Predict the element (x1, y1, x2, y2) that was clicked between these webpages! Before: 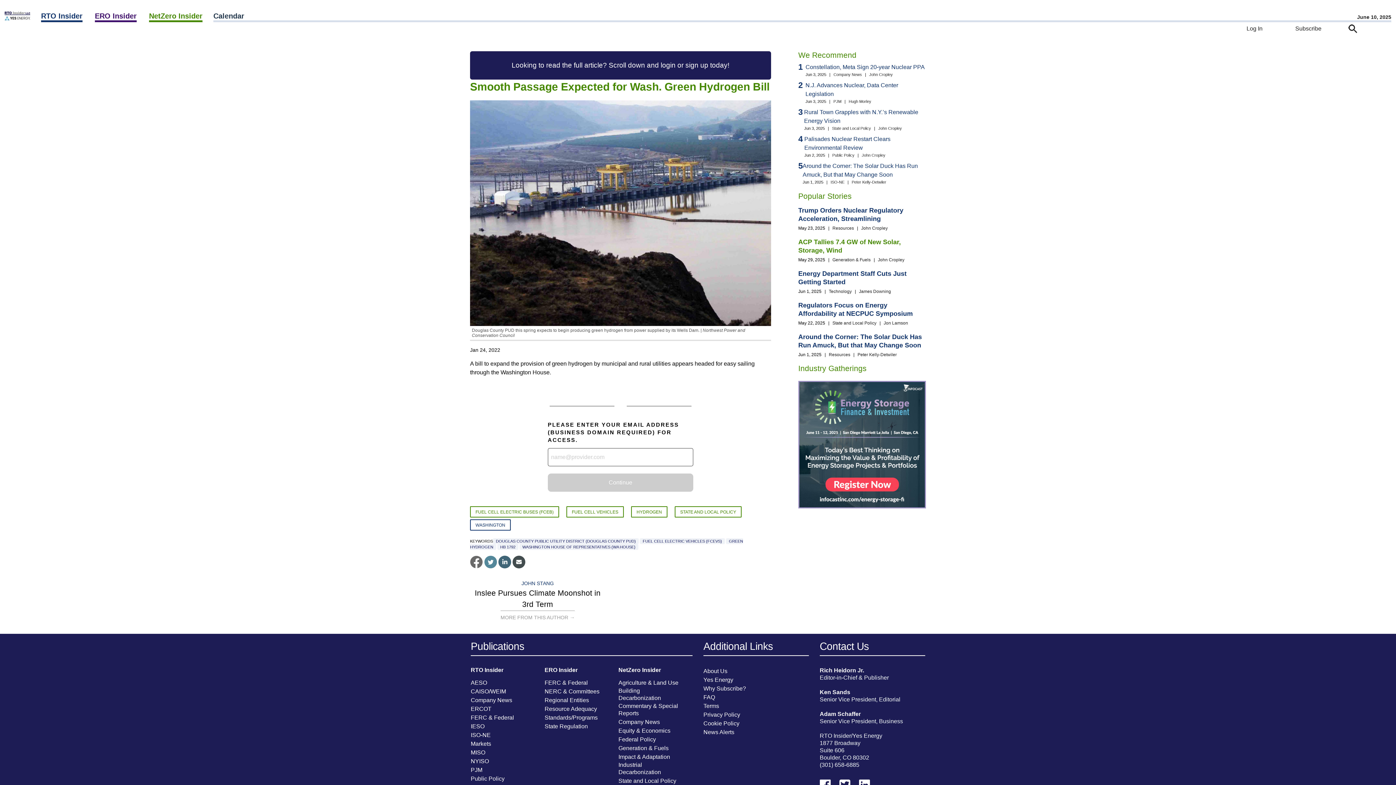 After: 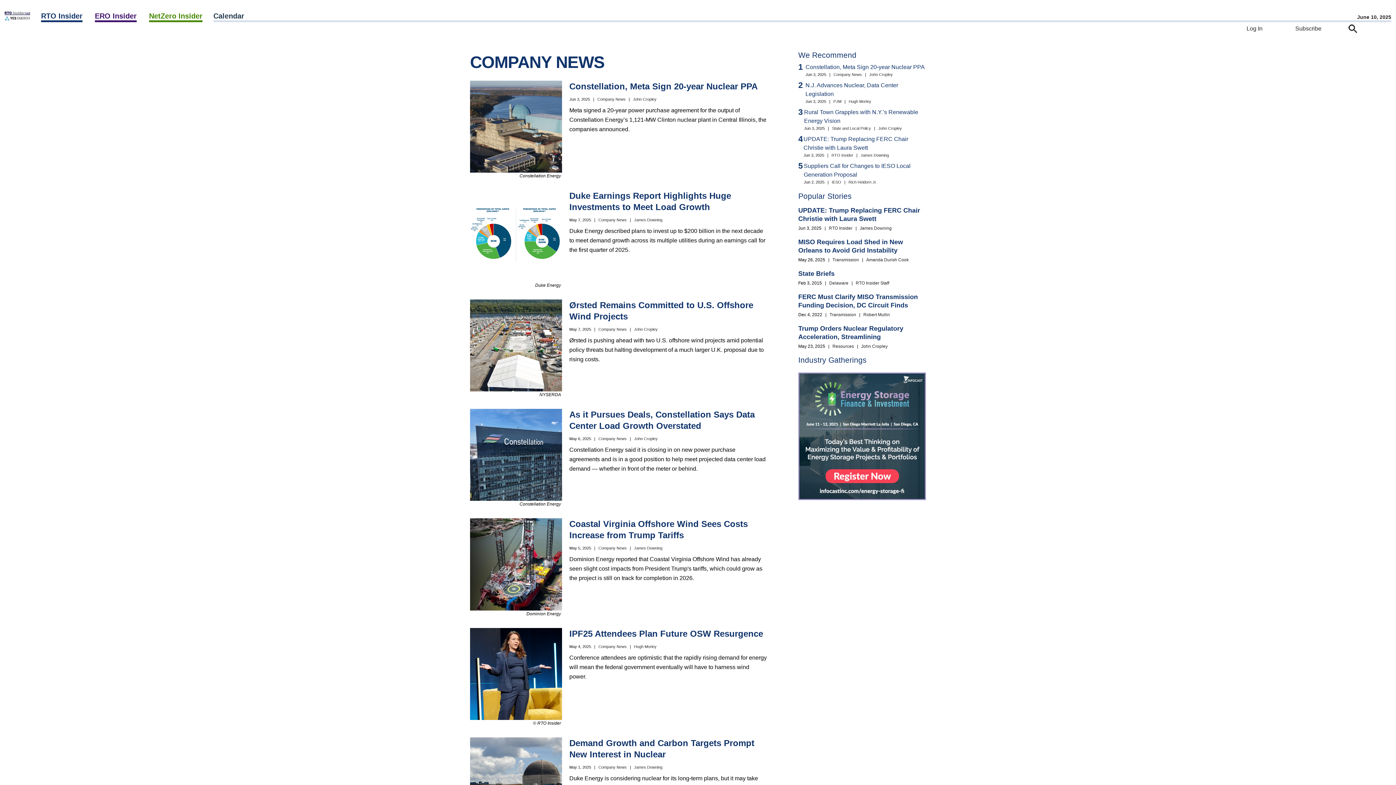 Action: bbox: (618, 718, 660, 726) label: Company News